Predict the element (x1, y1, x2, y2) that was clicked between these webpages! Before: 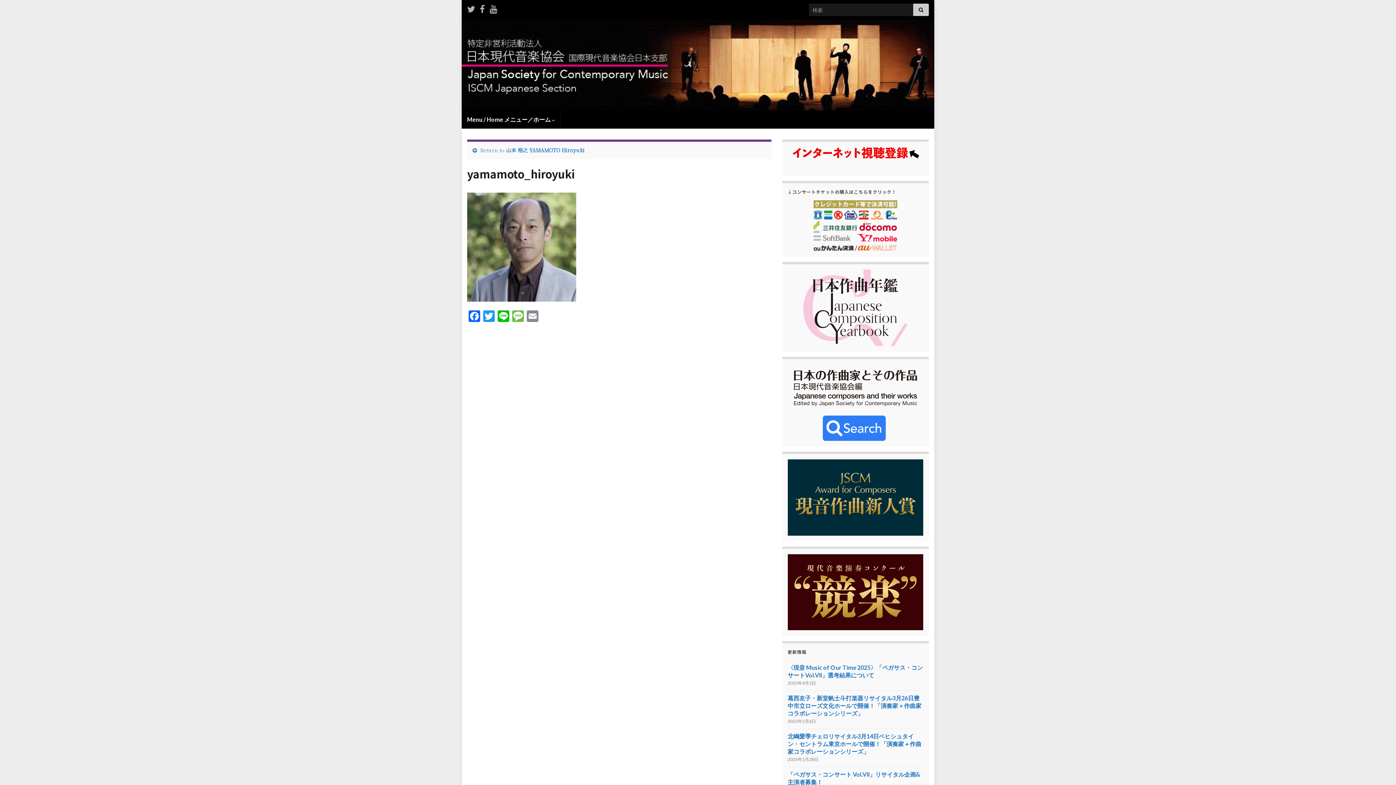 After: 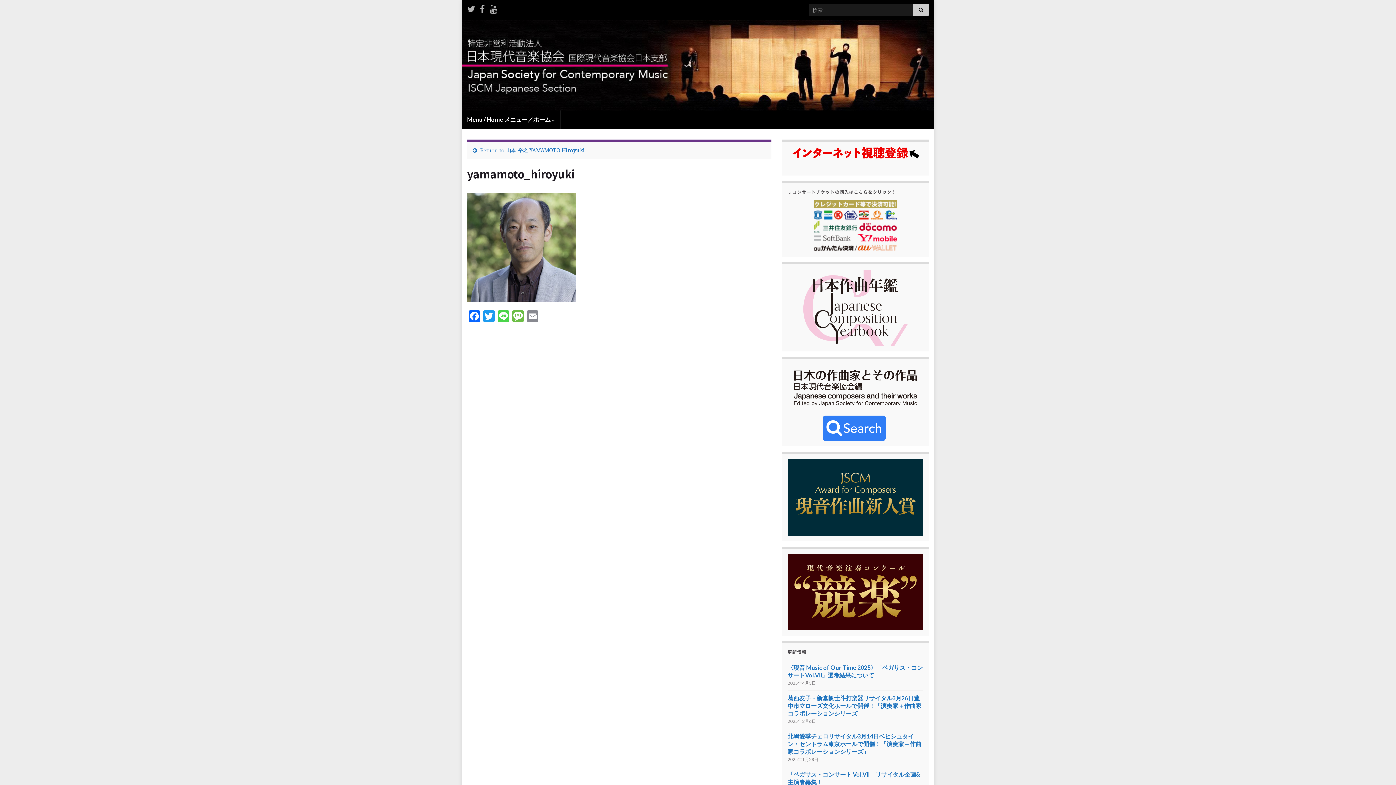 Action: bbox: (496, 310, 510, 323) label: Line